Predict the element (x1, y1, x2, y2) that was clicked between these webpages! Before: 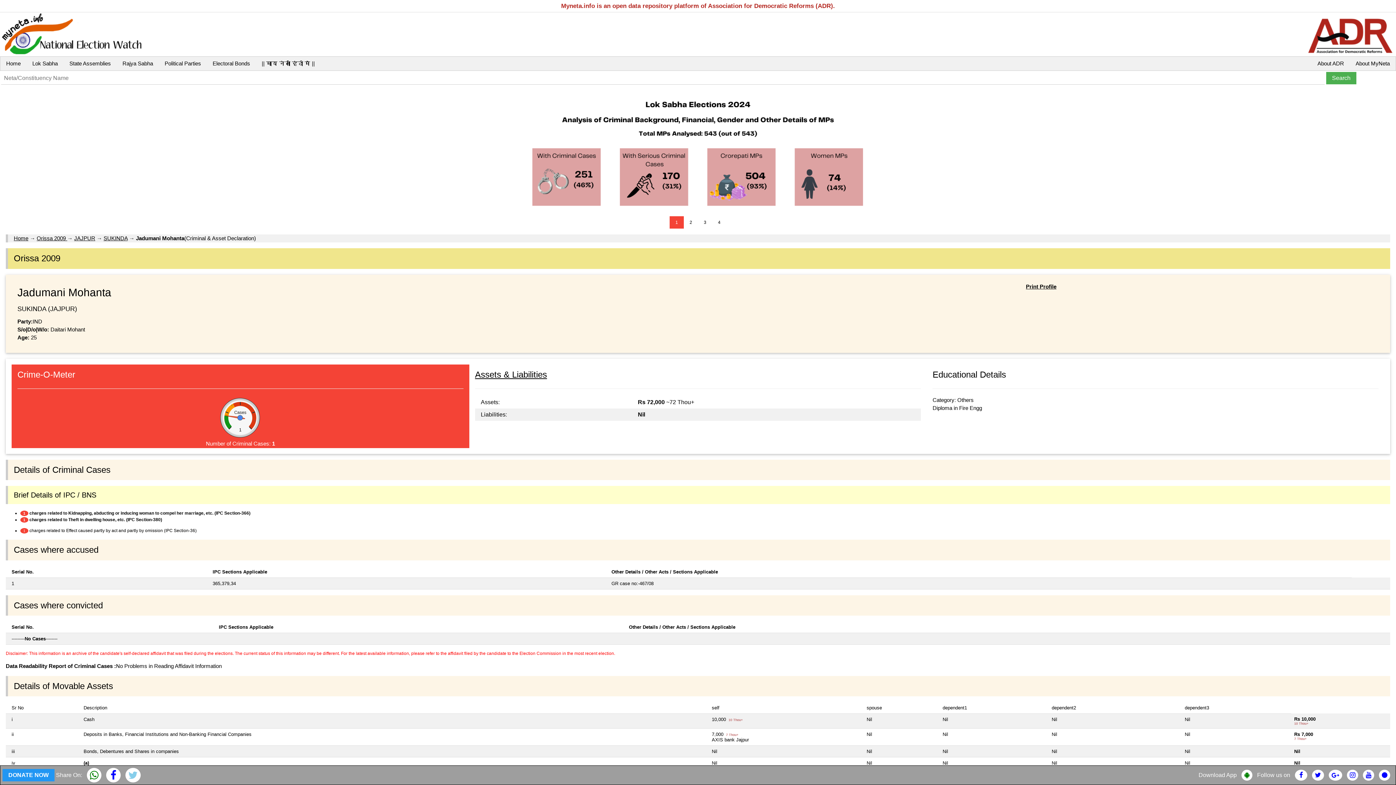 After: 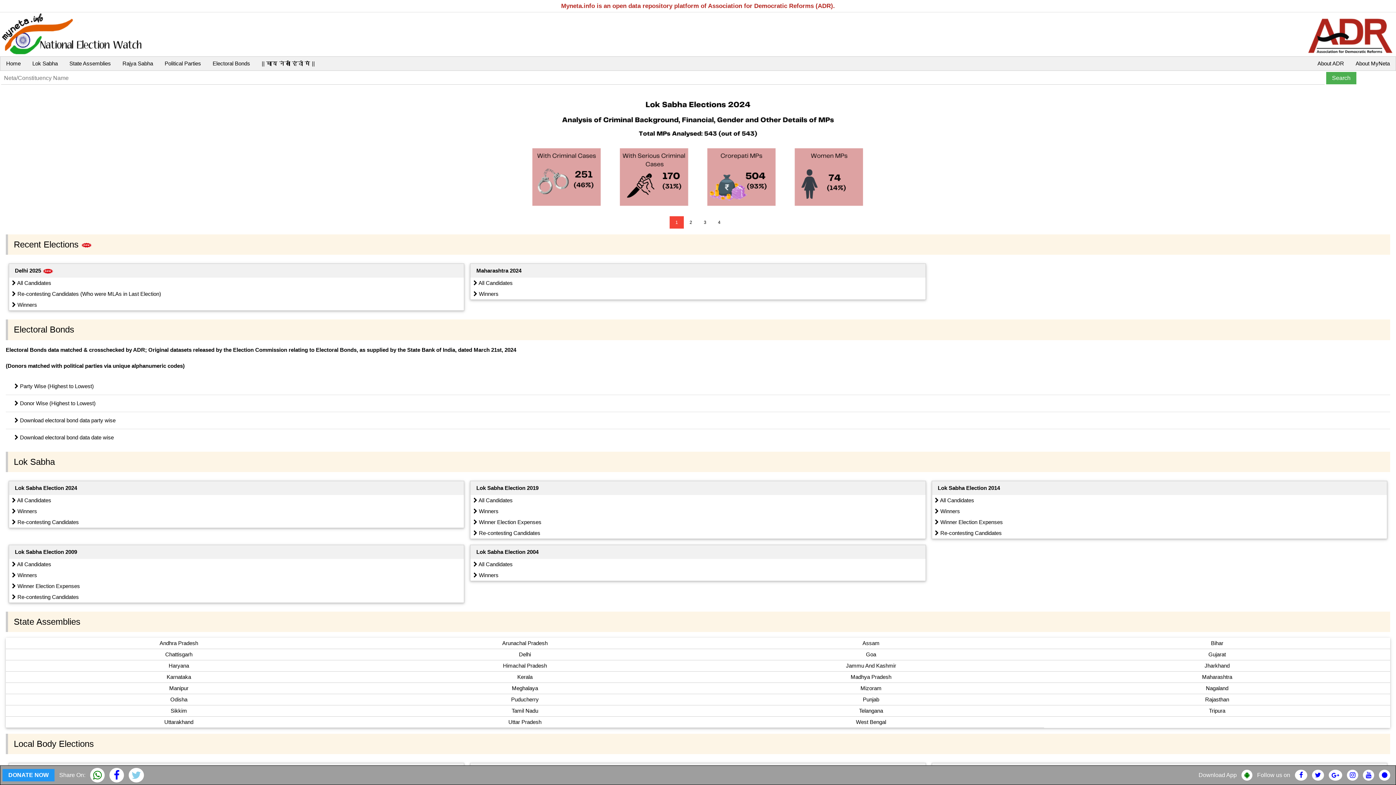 Action: bbox: (1, 30, 144, 36)